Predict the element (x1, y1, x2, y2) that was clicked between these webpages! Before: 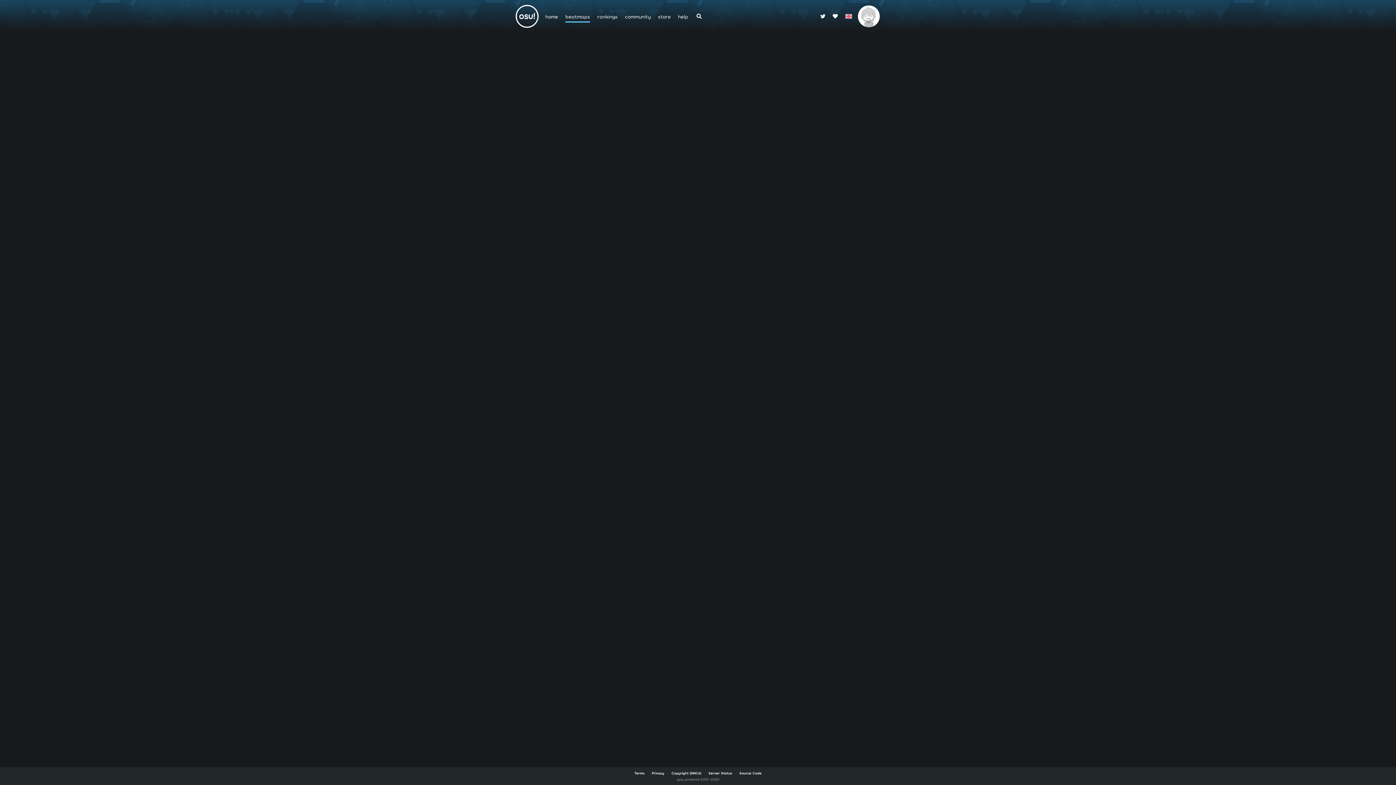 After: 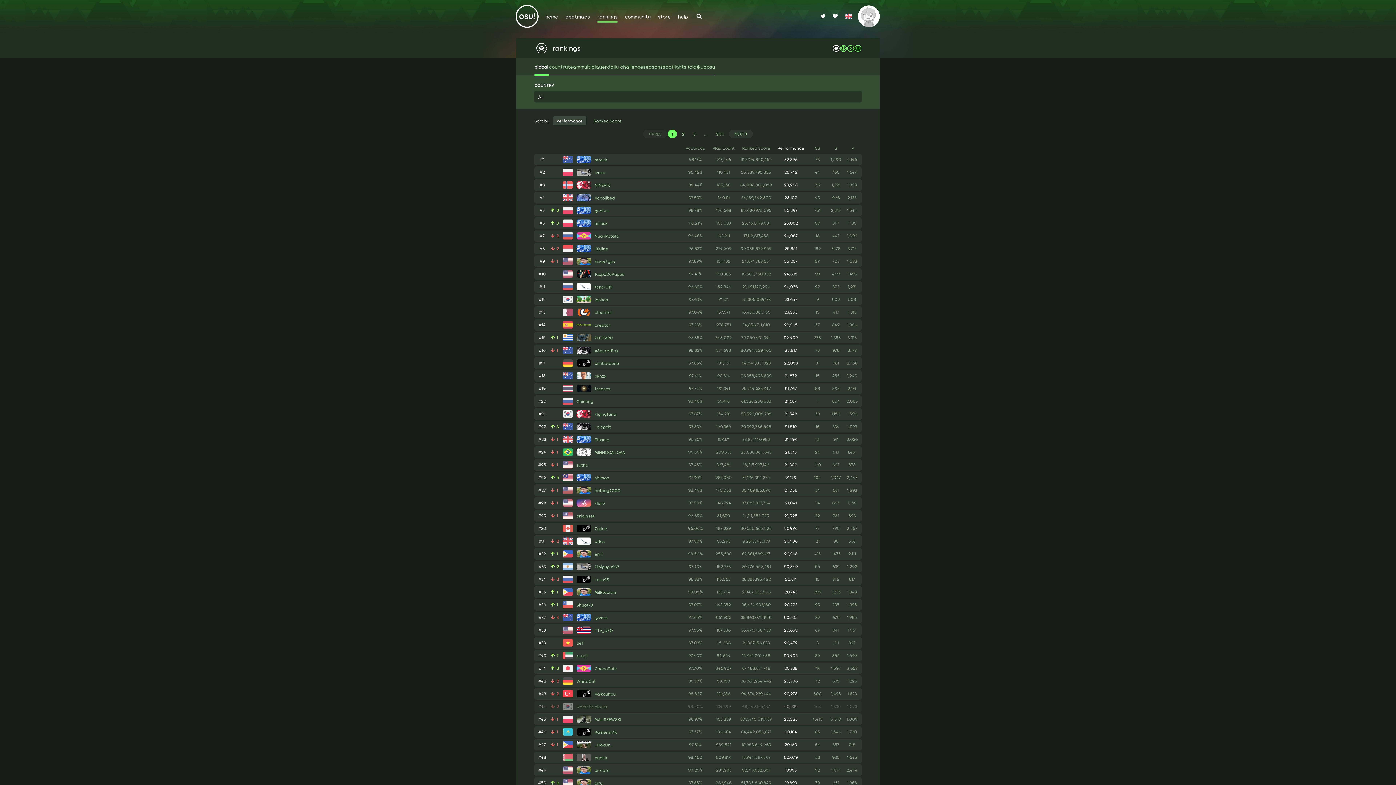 Action: bbox: (593, 0, 621, 32) label: rankings